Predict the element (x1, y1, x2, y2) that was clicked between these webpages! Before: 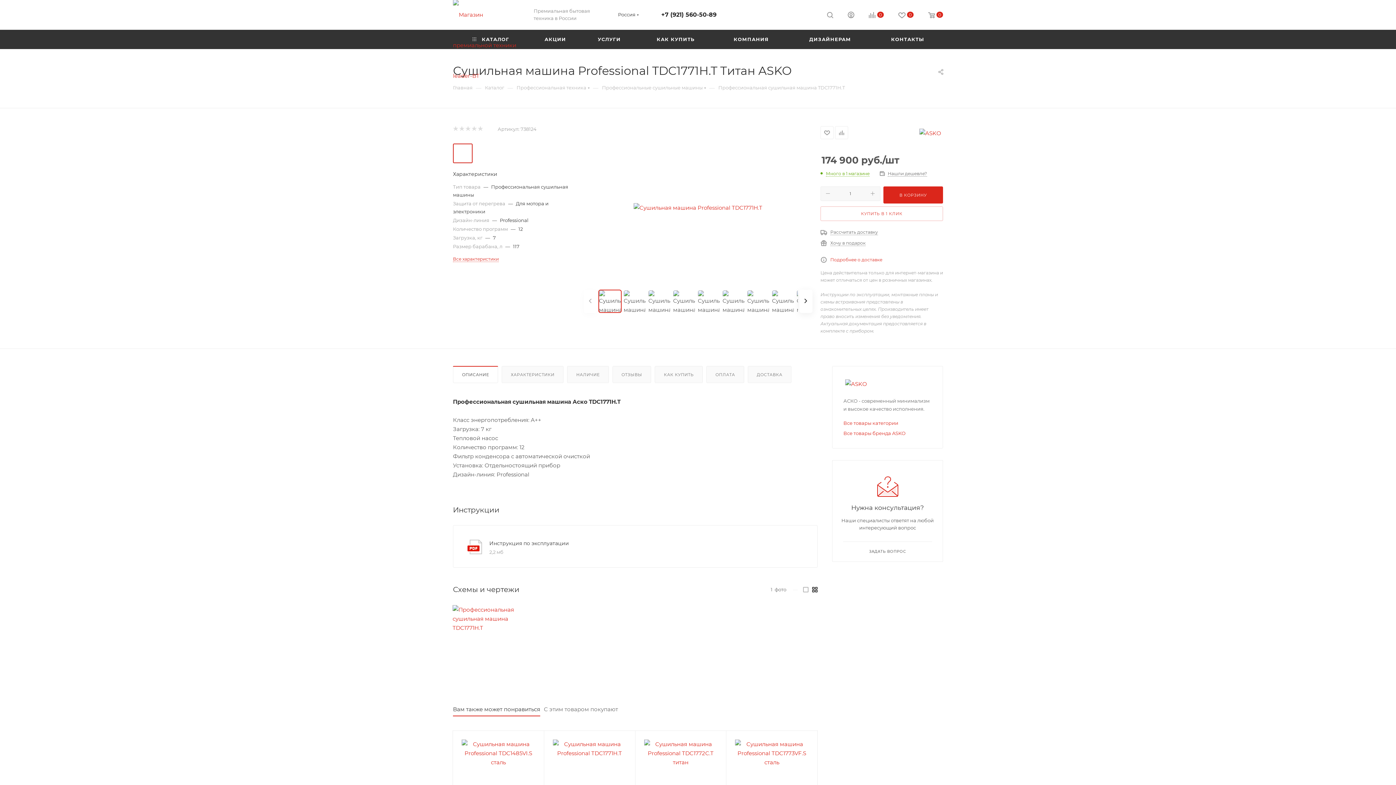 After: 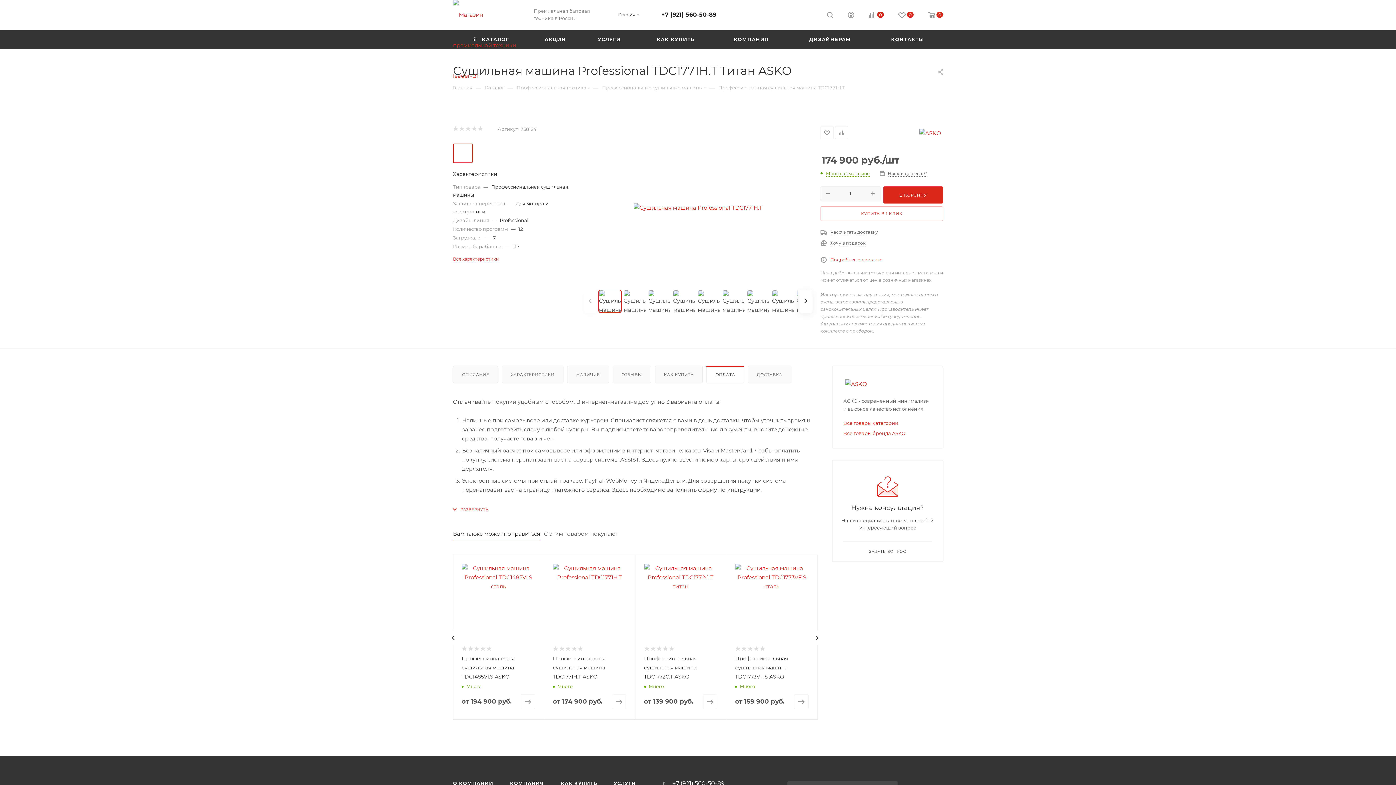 Action: bbox: (706, 366, 743, 382) label: ОПЛАТА